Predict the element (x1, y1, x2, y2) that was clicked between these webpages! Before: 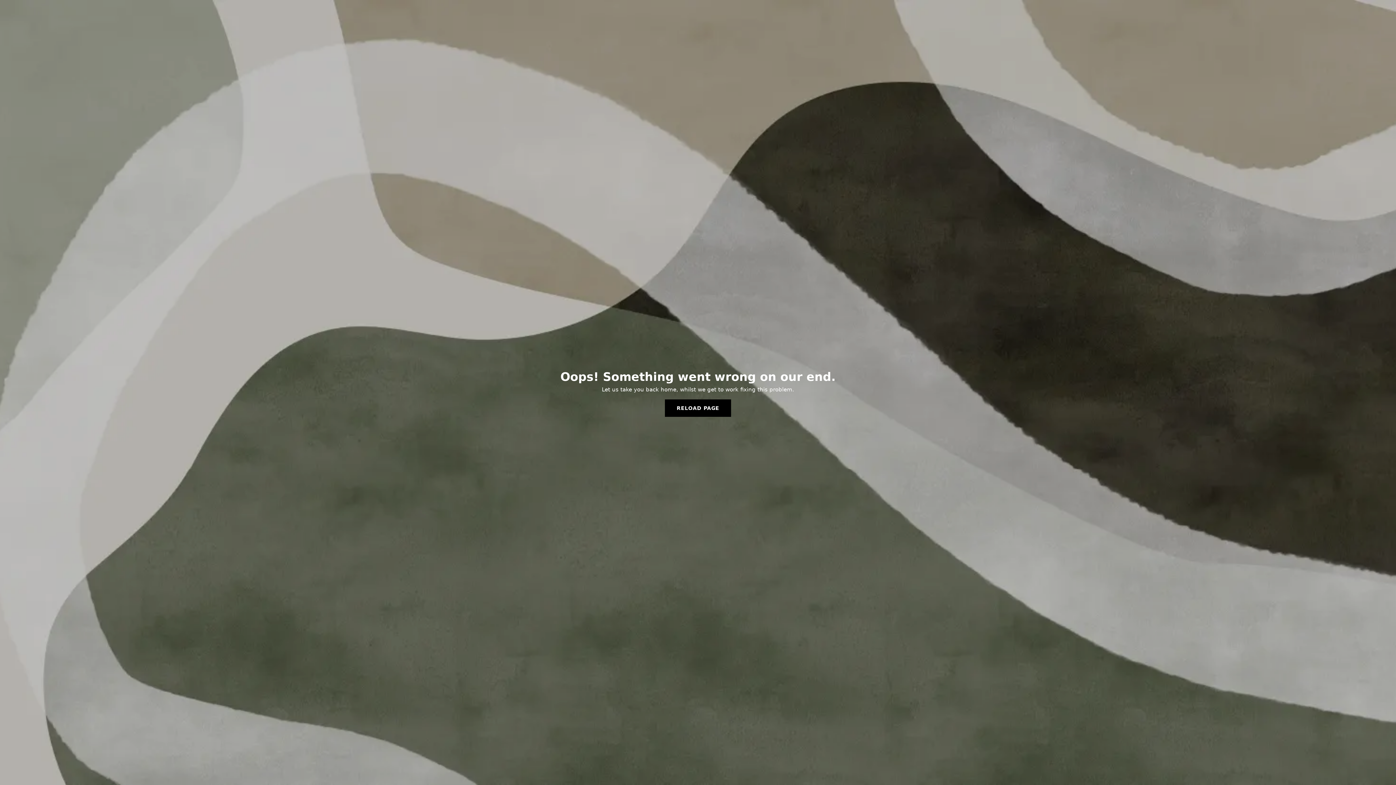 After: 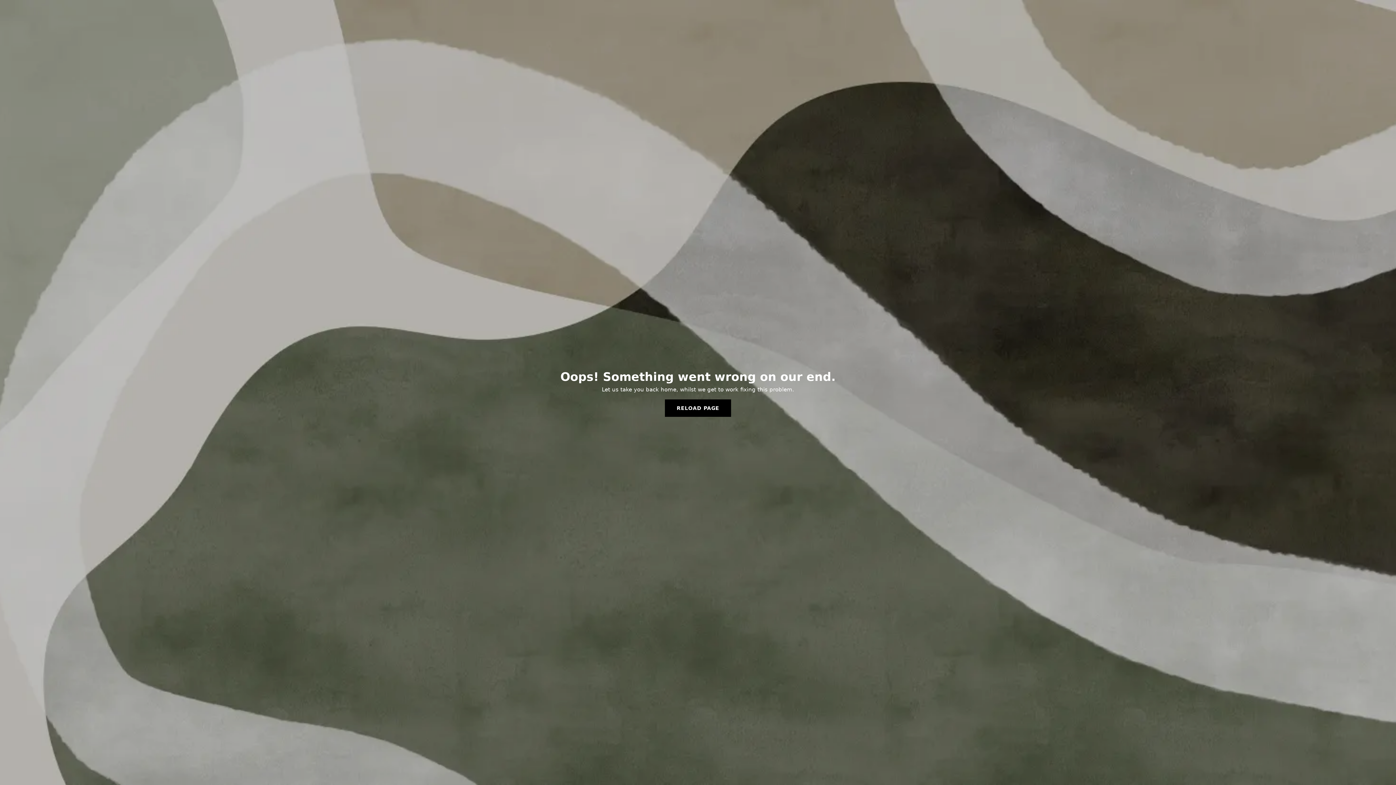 Action: bbox: (665, 399, 731, 417) label: RELOAD PAGE